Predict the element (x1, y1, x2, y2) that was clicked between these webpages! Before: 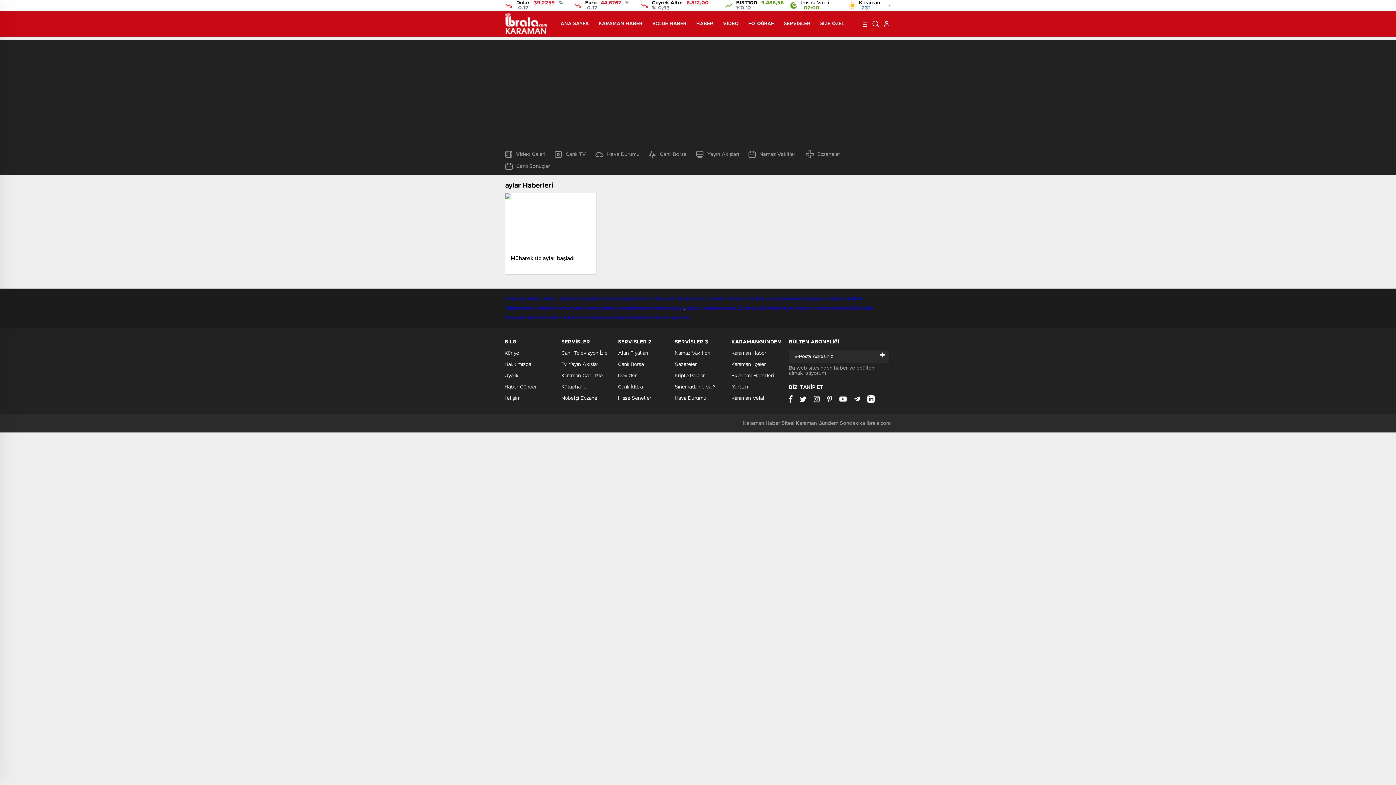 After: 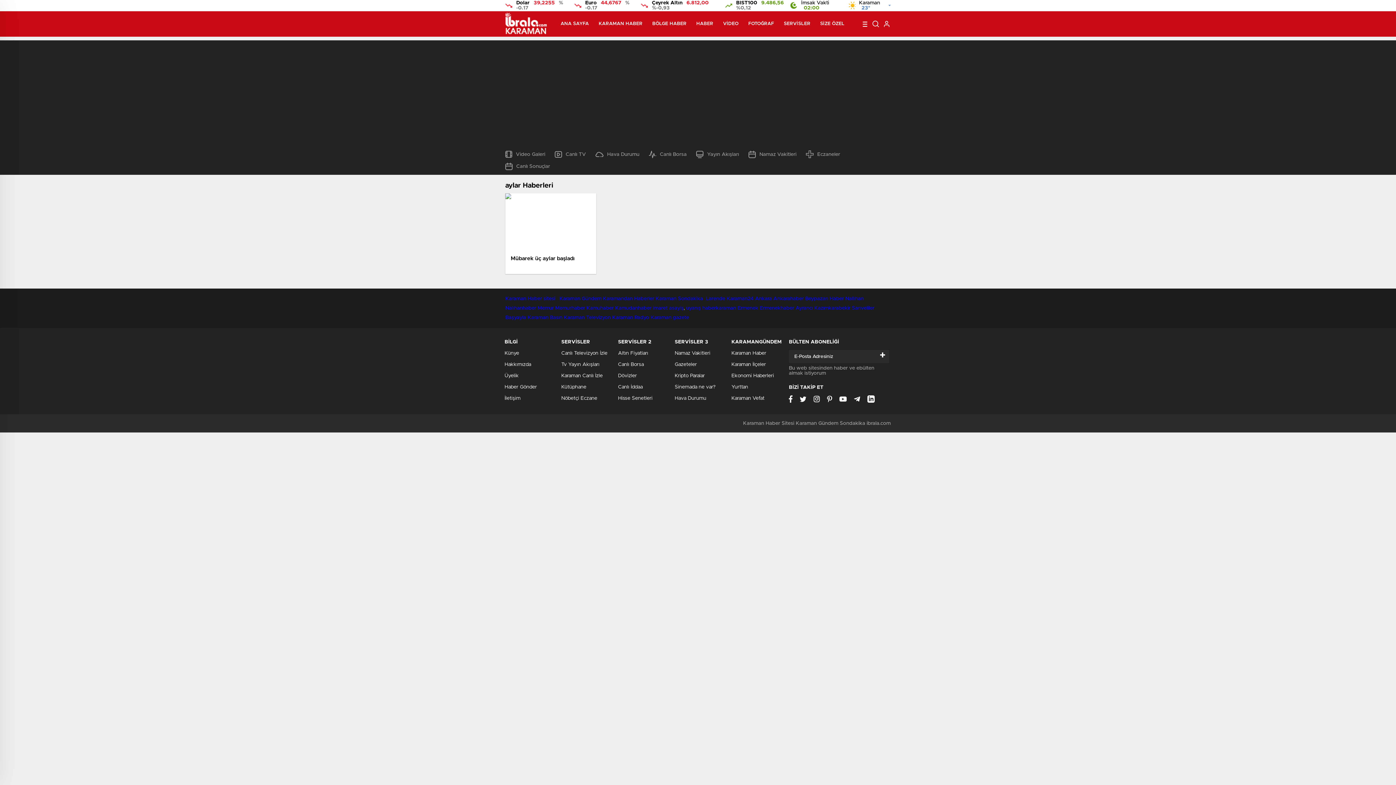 Action: bbox: (839, 395, 846, 402)